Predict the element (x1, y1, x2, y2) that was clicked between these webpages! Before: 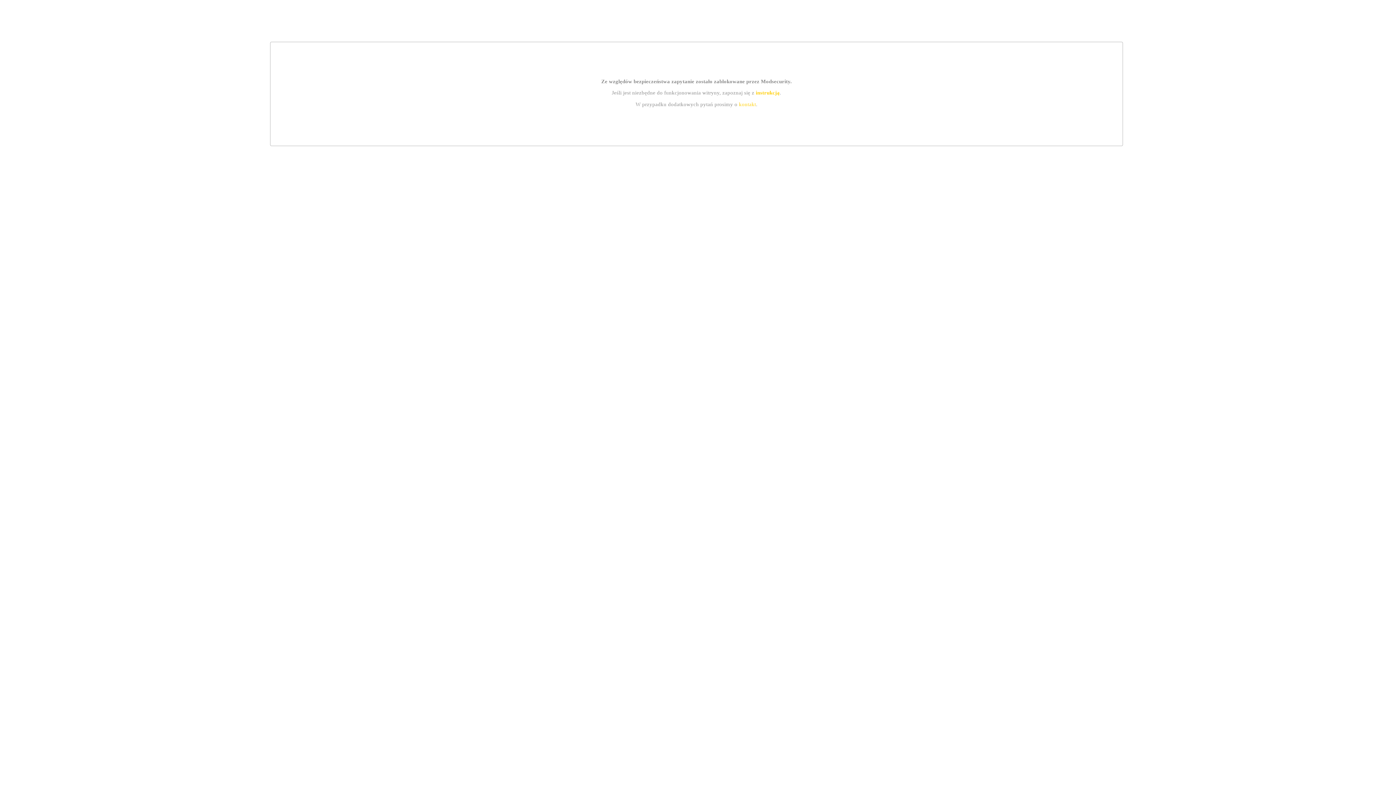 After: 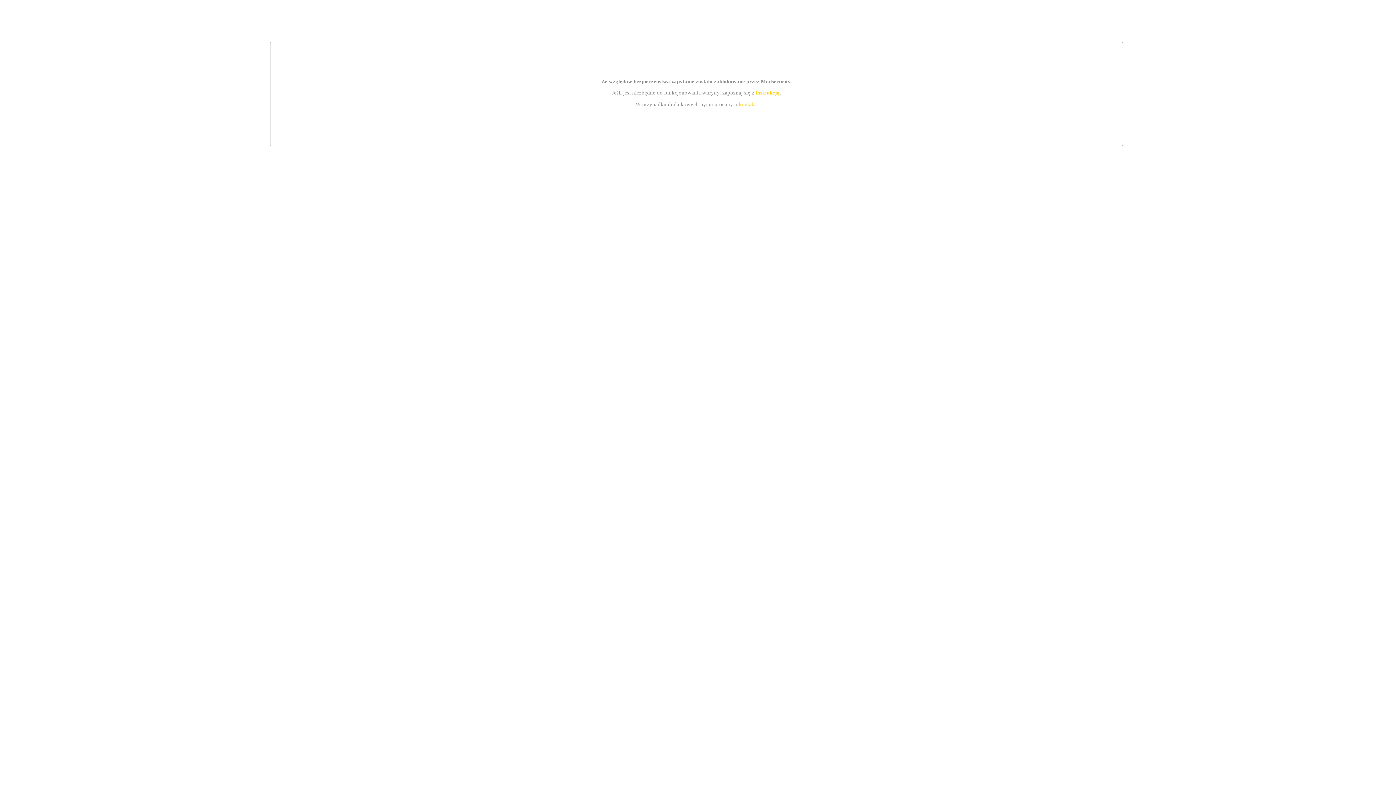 Action: bbox: (739, 101, 756, 107) label: kontakt